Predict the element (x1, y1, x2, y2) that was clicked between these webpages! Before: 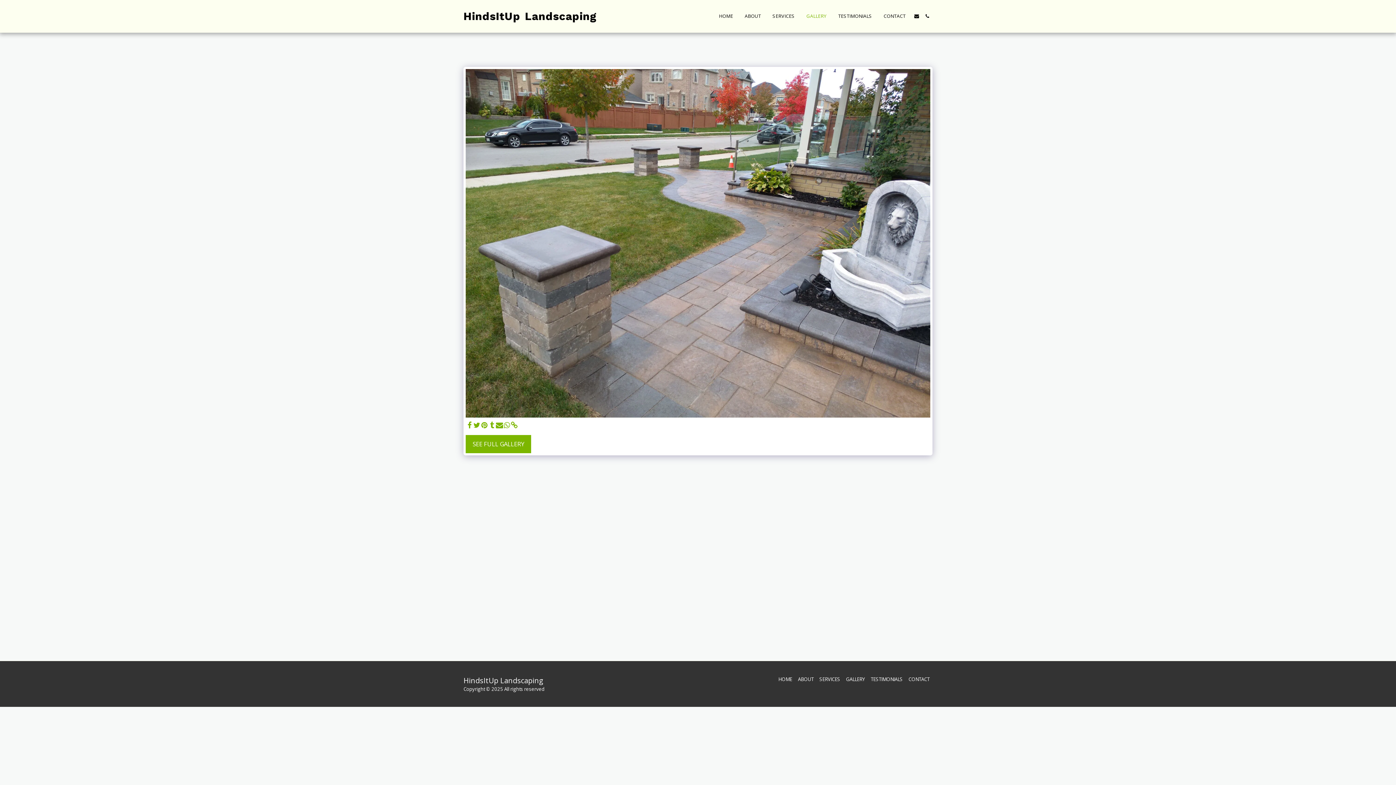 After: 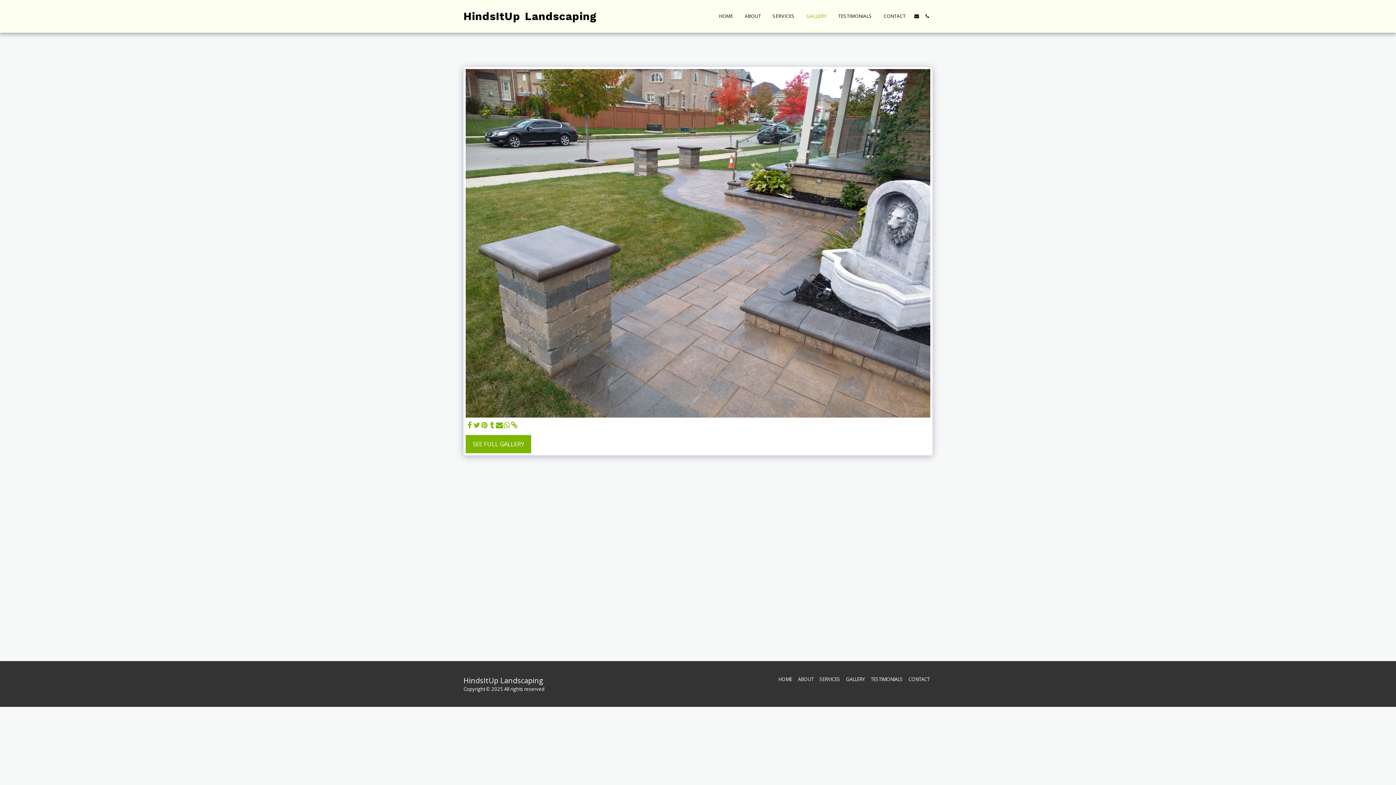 Action: bbox: (473, 421, 480, 429) label:  